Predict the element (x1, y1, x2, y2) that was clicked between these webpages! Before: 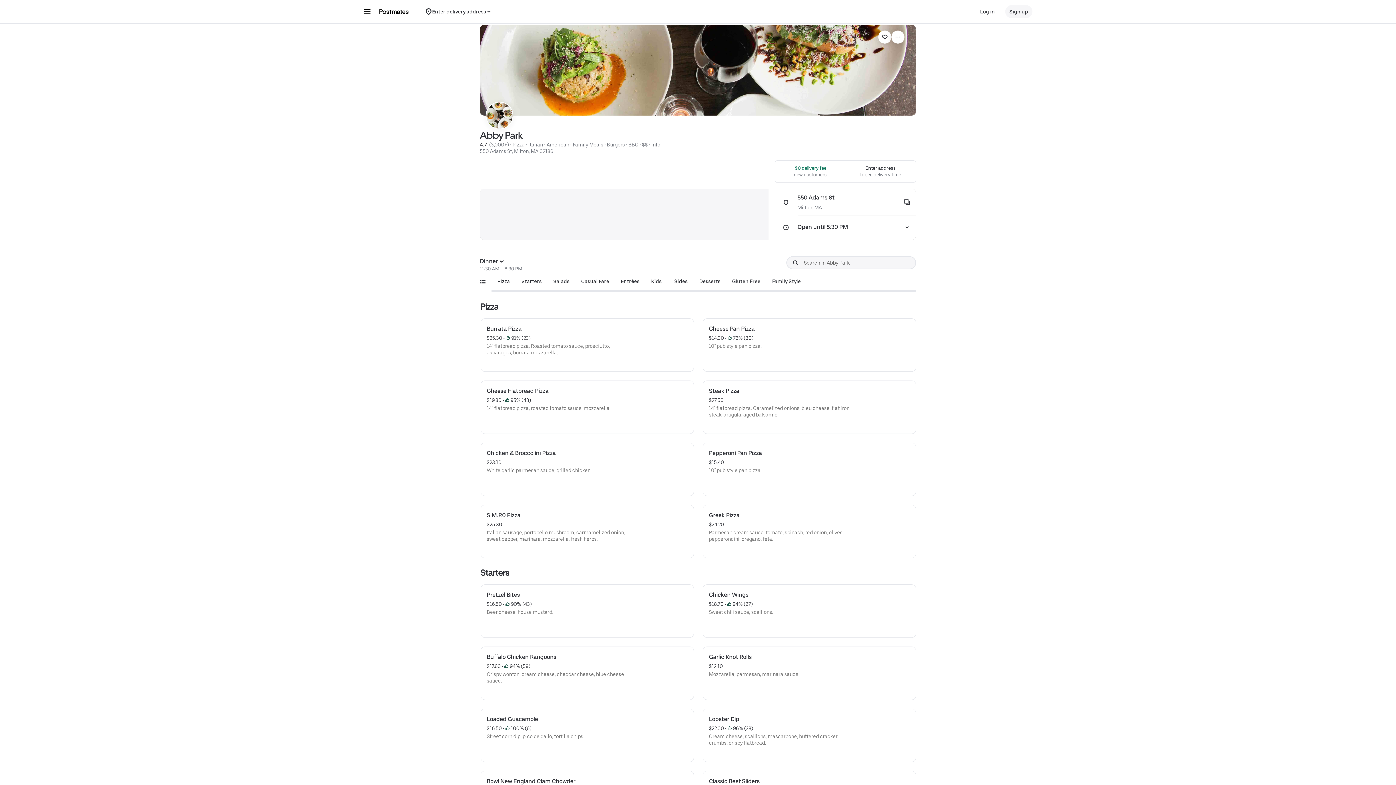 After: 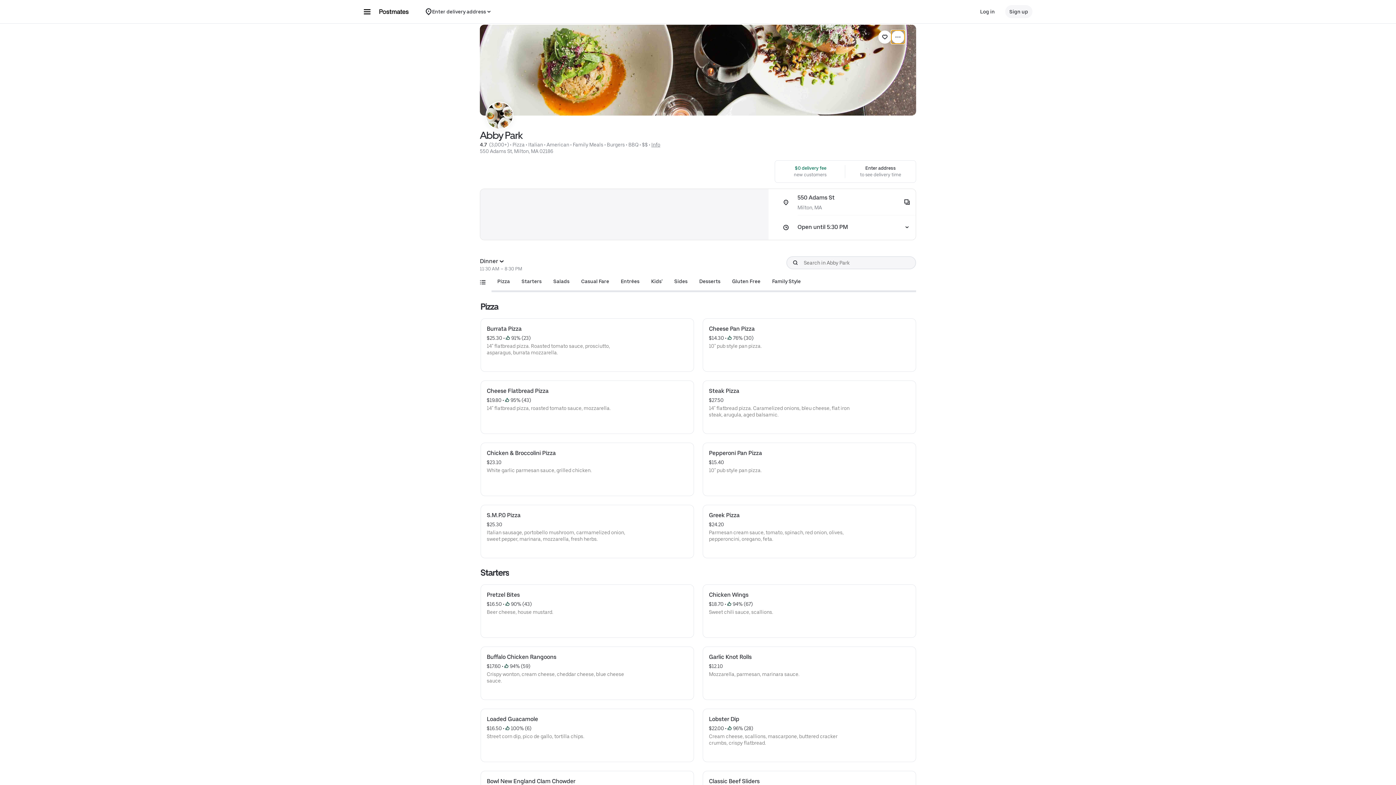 Action: bbox: (891, 30, 904, 43) label: View more options